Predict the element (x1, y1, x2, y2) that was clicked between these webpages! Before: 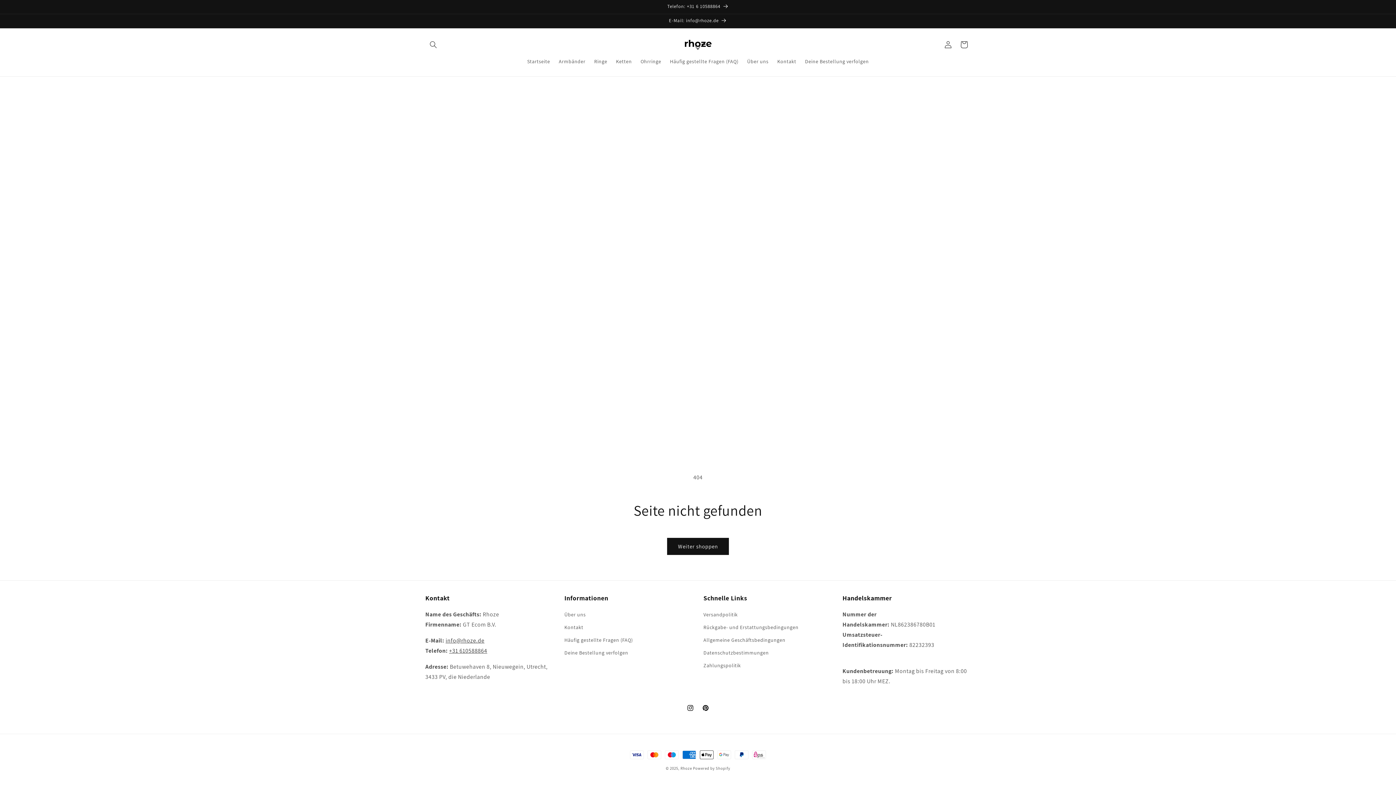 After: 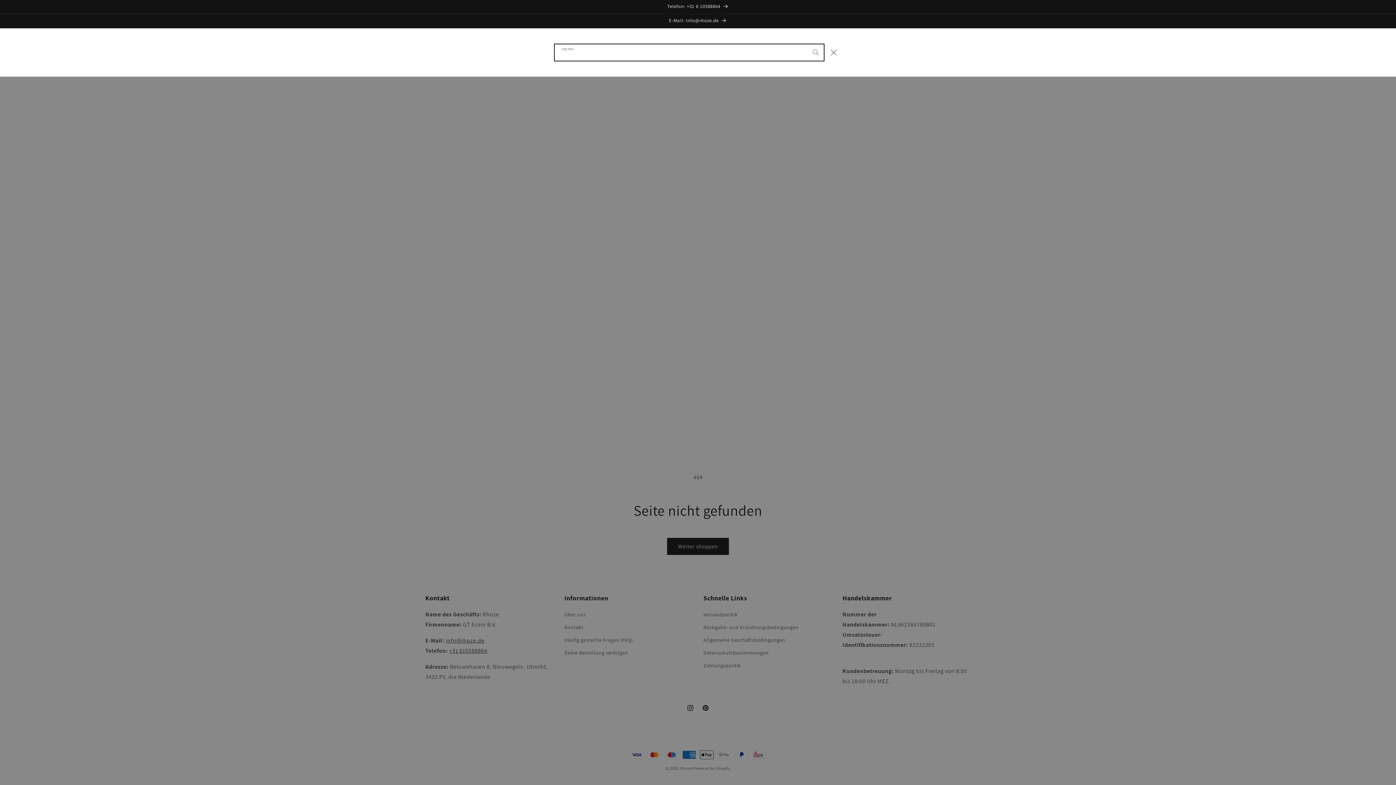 Action: label: Suchen bbox: (425, 36, 441, 52)